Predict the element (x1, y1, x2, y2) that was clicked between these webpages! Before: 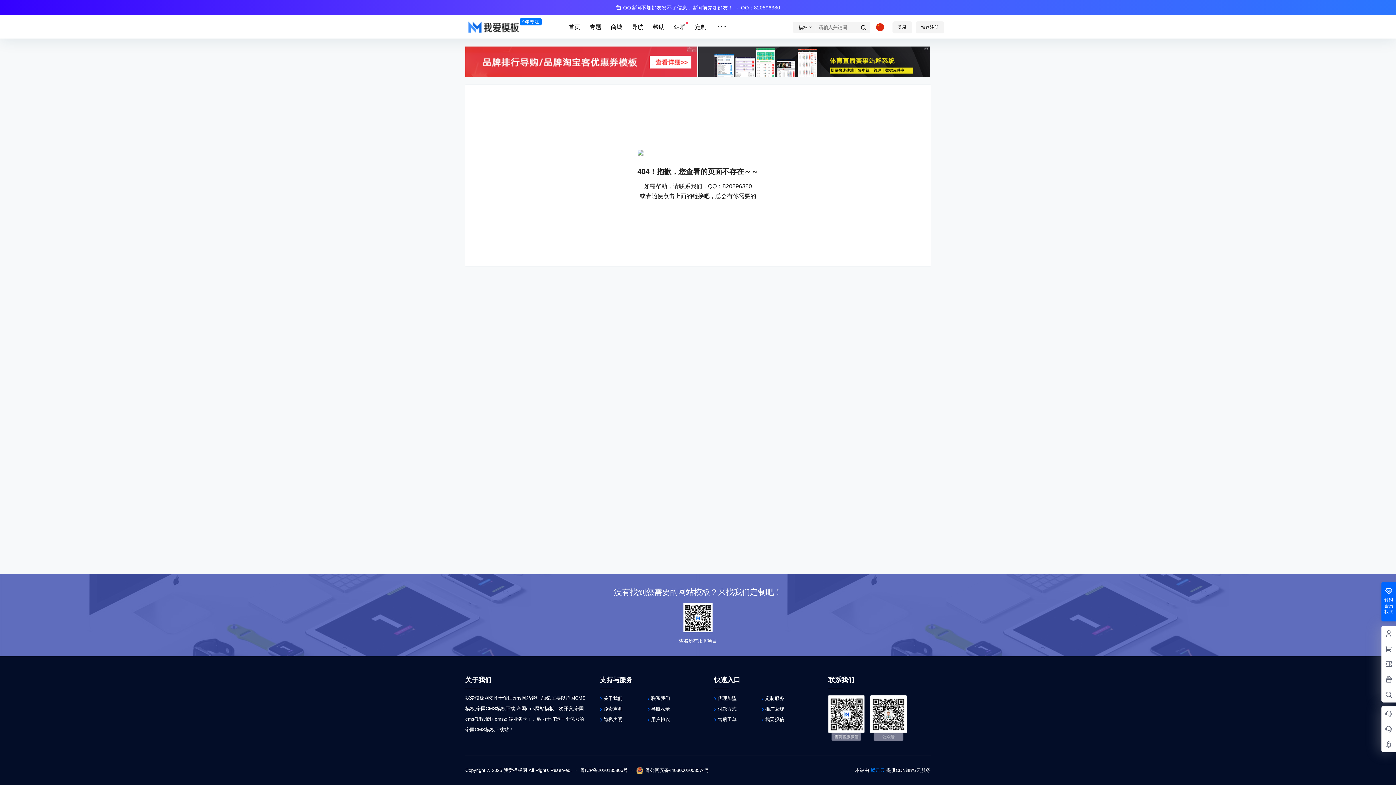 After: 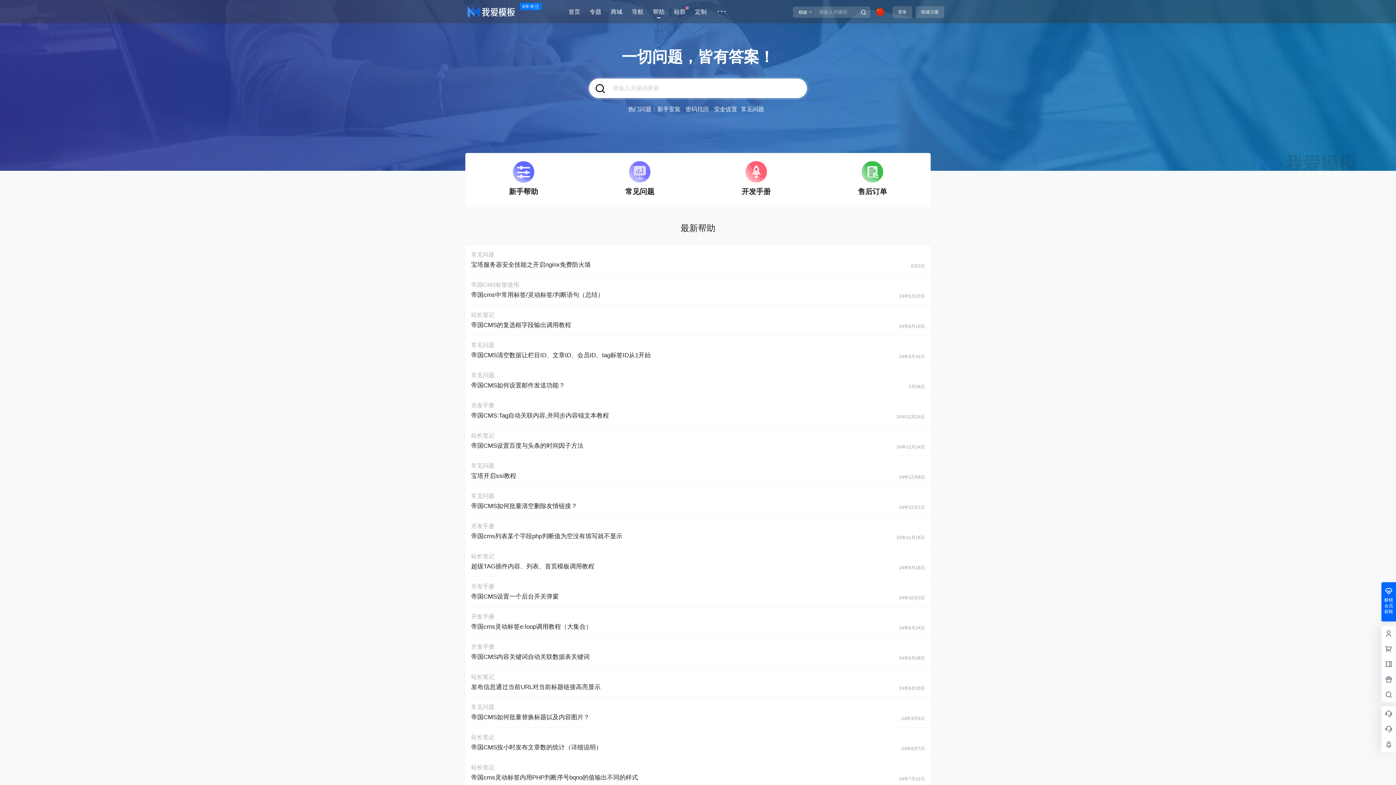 Action: label: 帮助 bbox: (653, 16, 664, 37)